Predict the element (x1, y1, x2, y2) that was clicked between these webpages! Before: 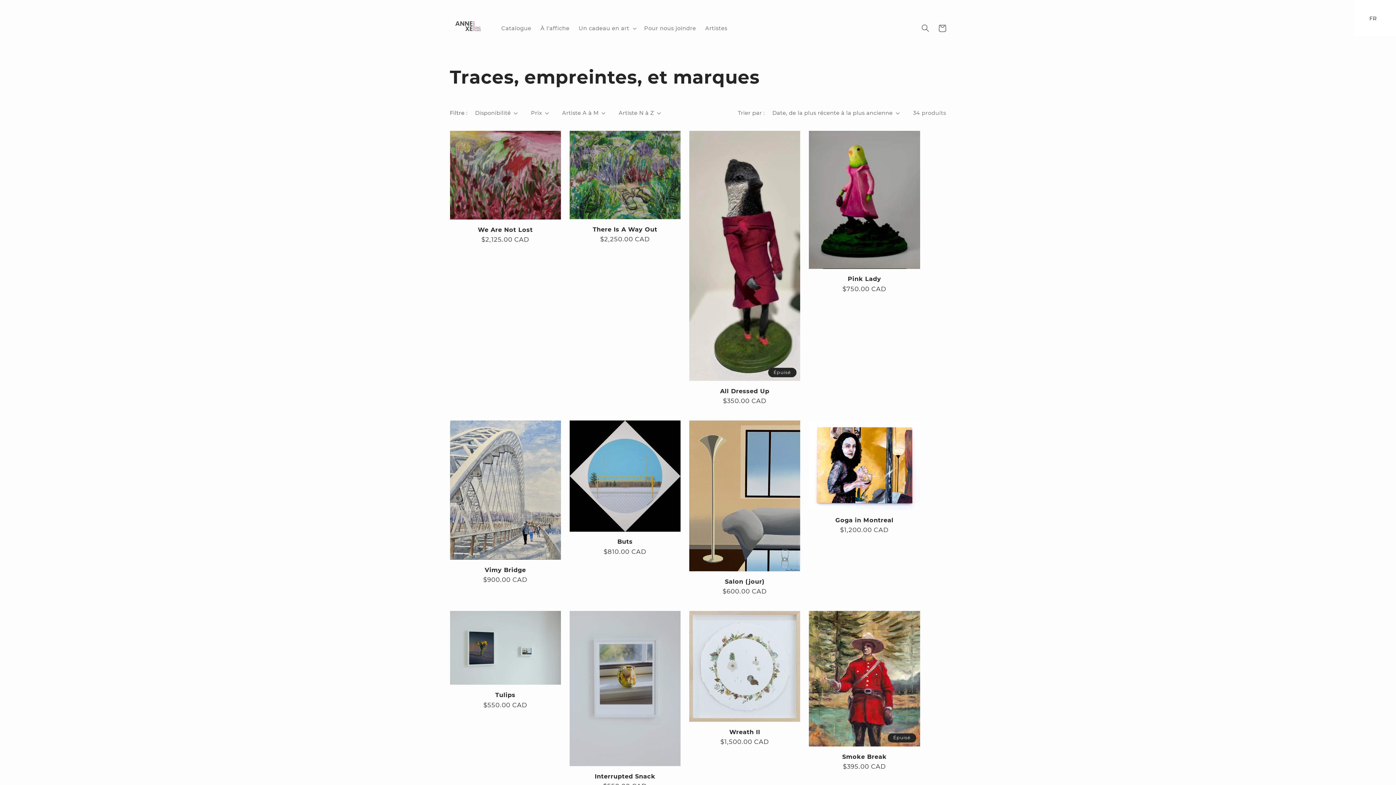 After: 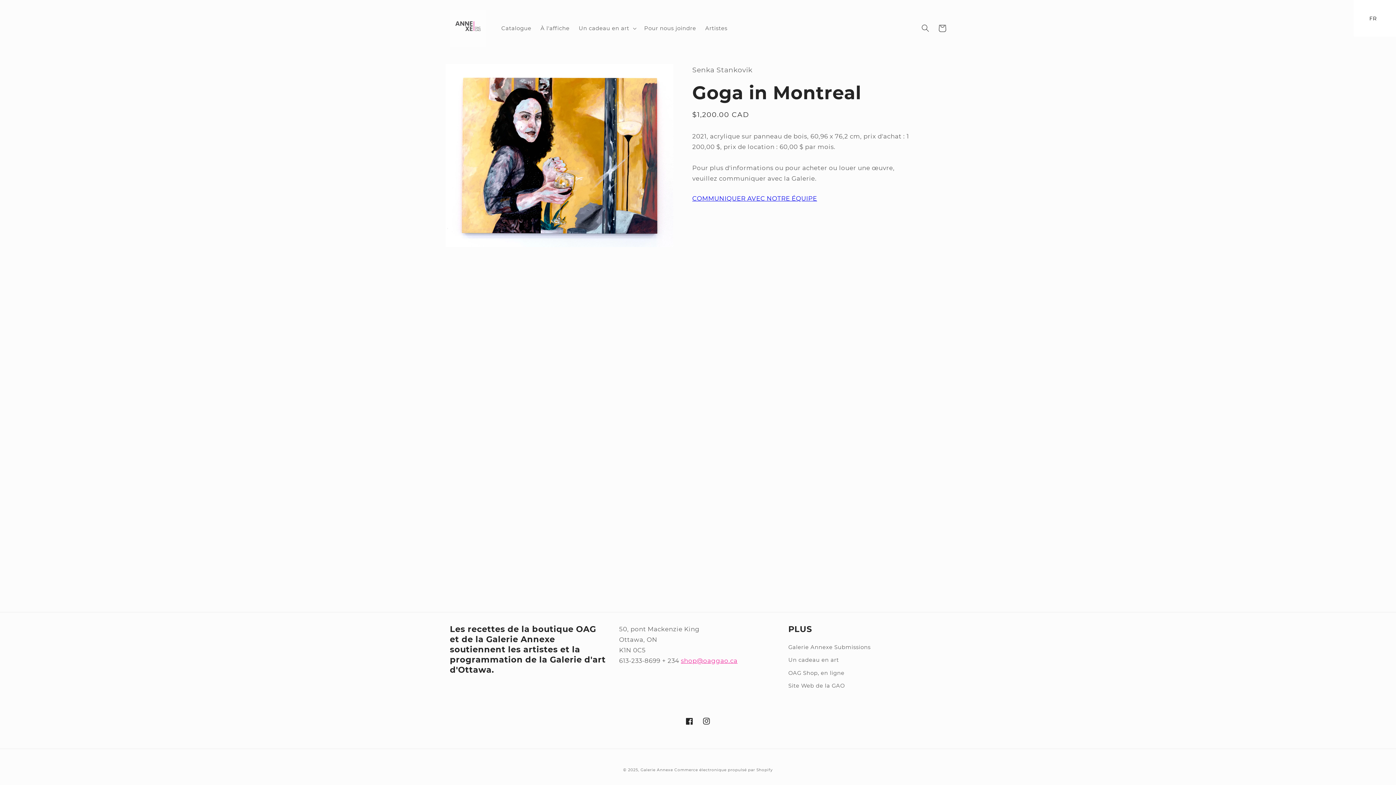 Action: bbox: (809, 516, 920, 524) label: Goga in Montreal